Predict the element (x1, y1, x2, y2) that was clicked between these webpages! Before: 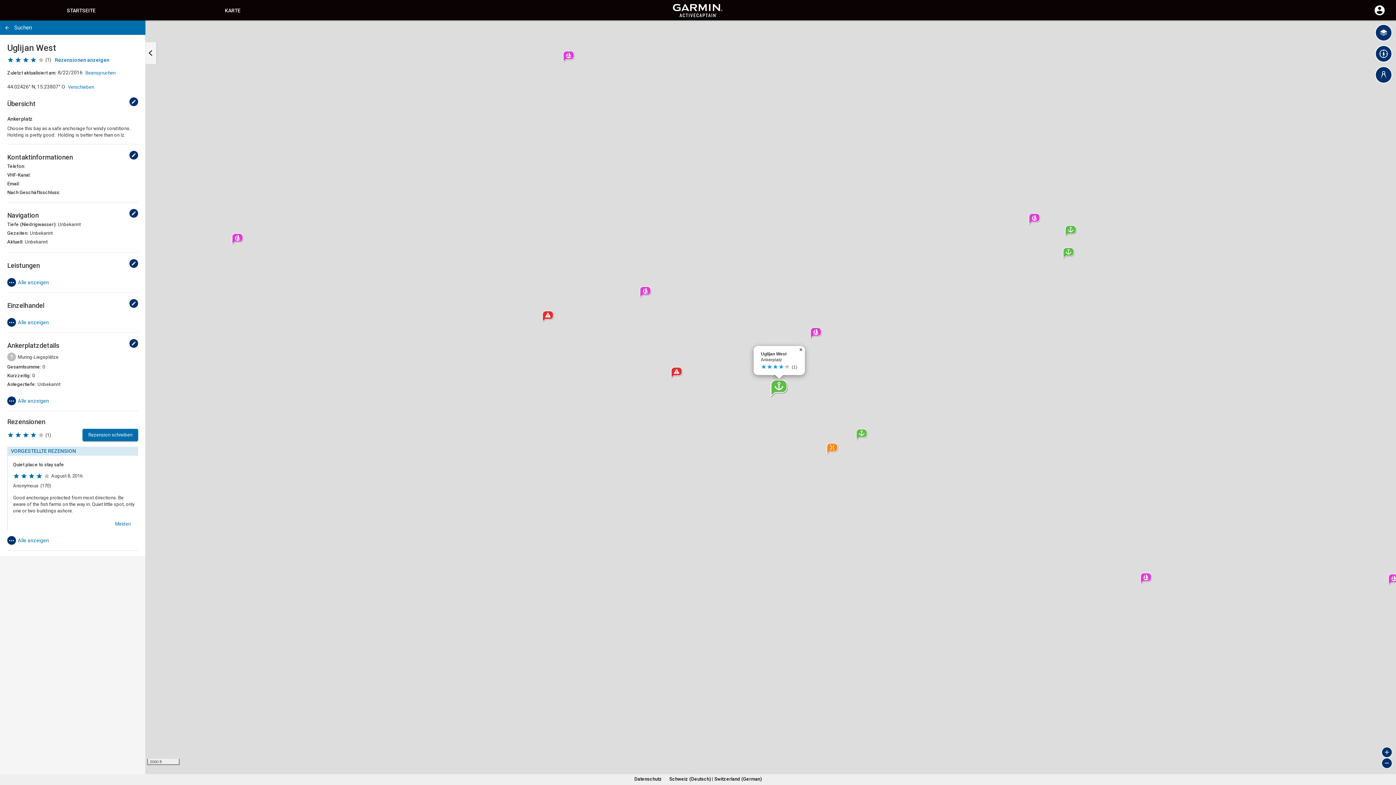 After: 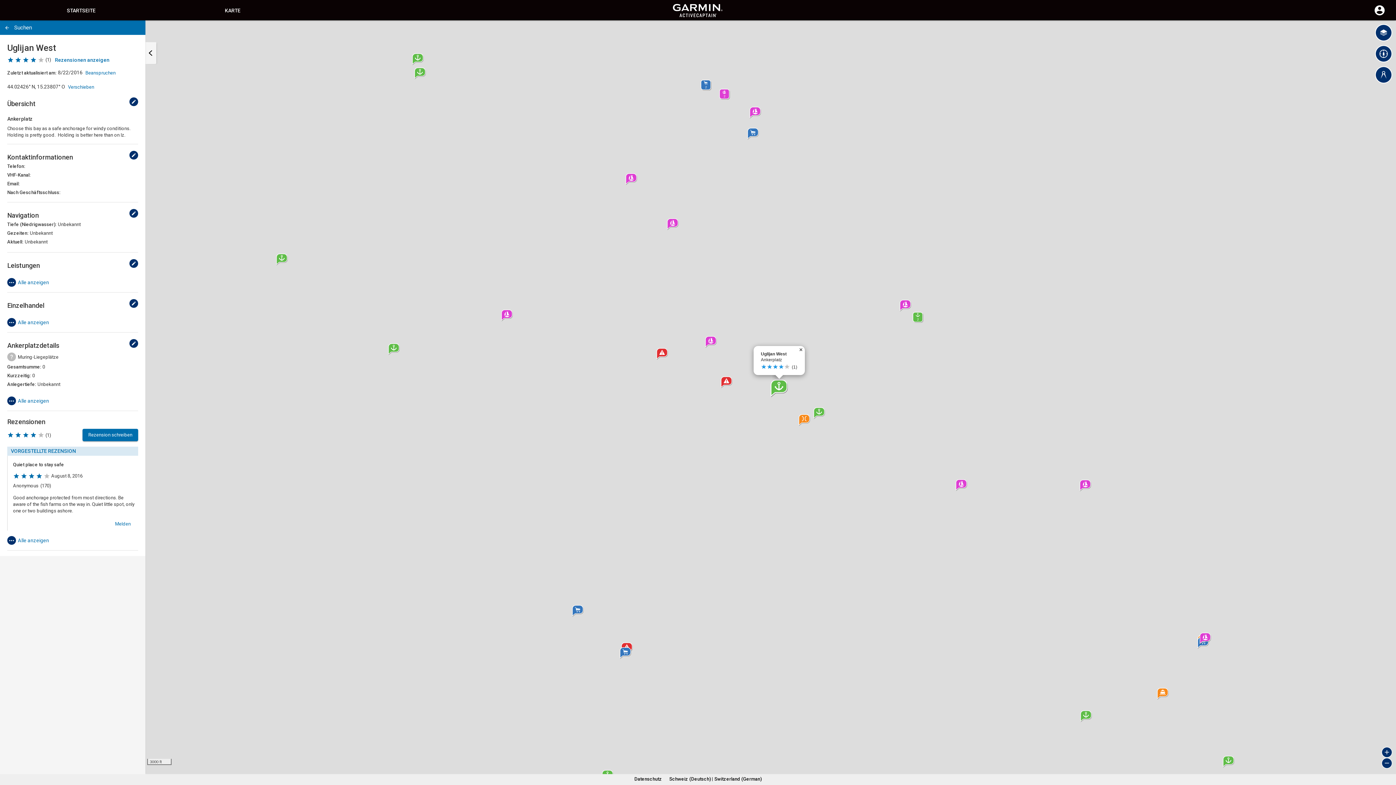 Action: bbox: (1381, 758, 1392, 769) label: Zoom out